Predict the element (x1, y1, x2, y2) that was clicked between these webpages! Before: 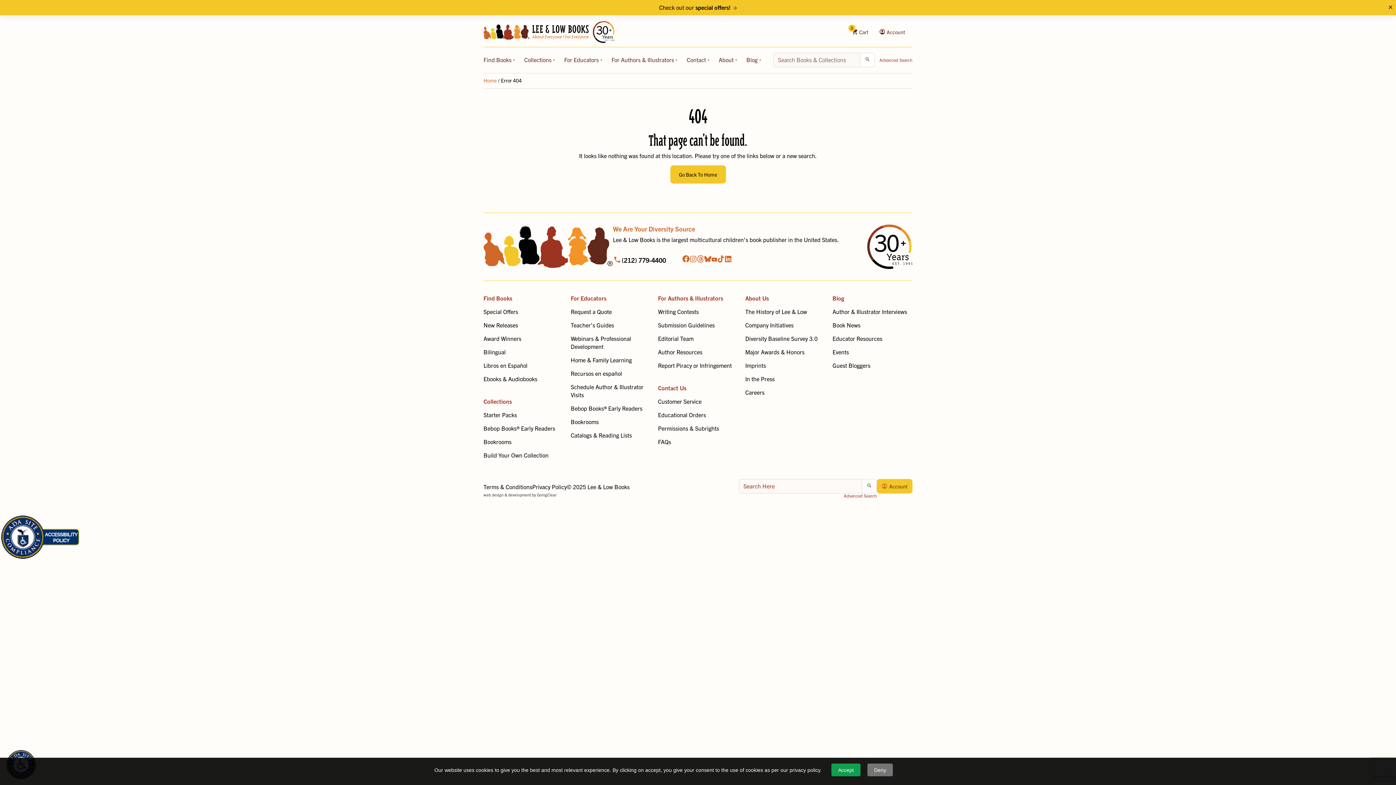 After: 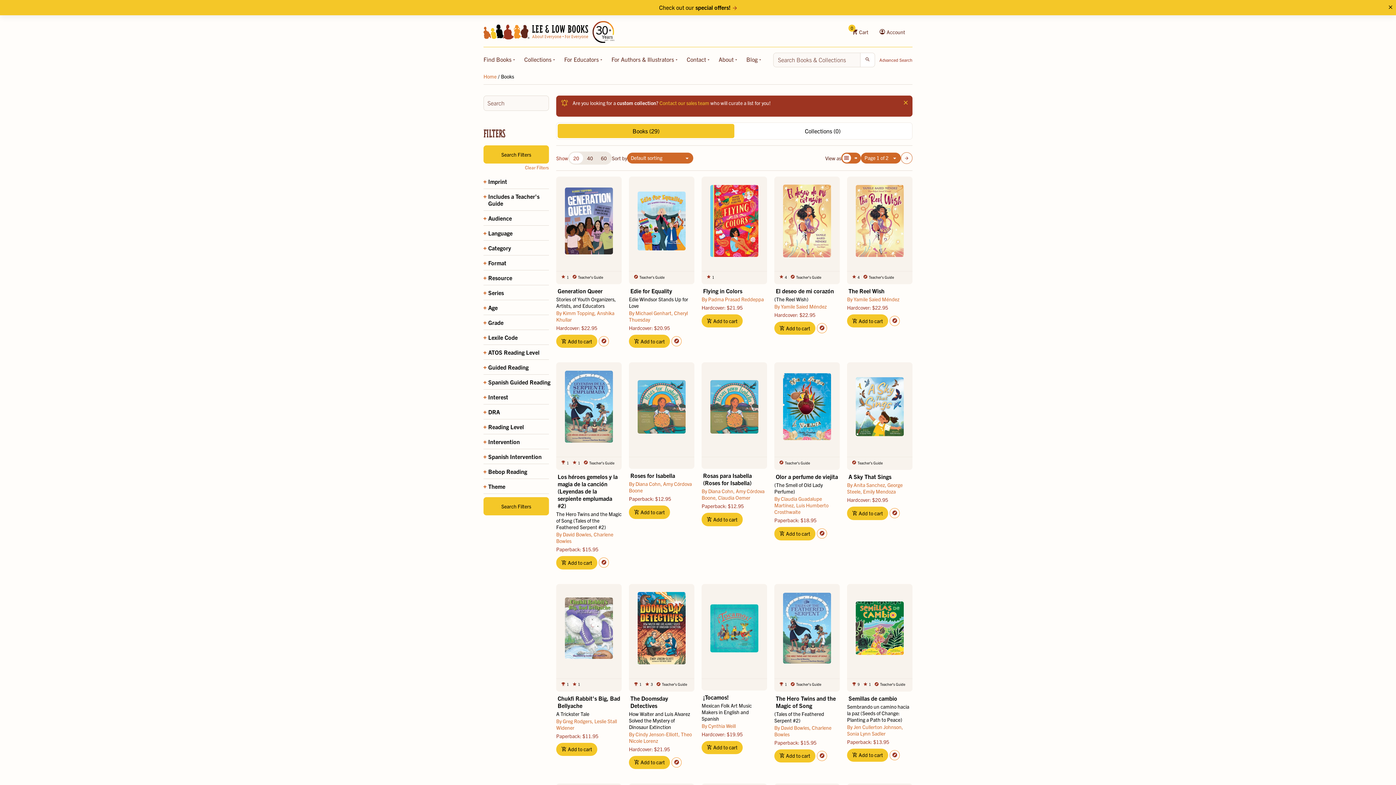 Action: label: New Releases bbox: (483, 321, 518, 328)